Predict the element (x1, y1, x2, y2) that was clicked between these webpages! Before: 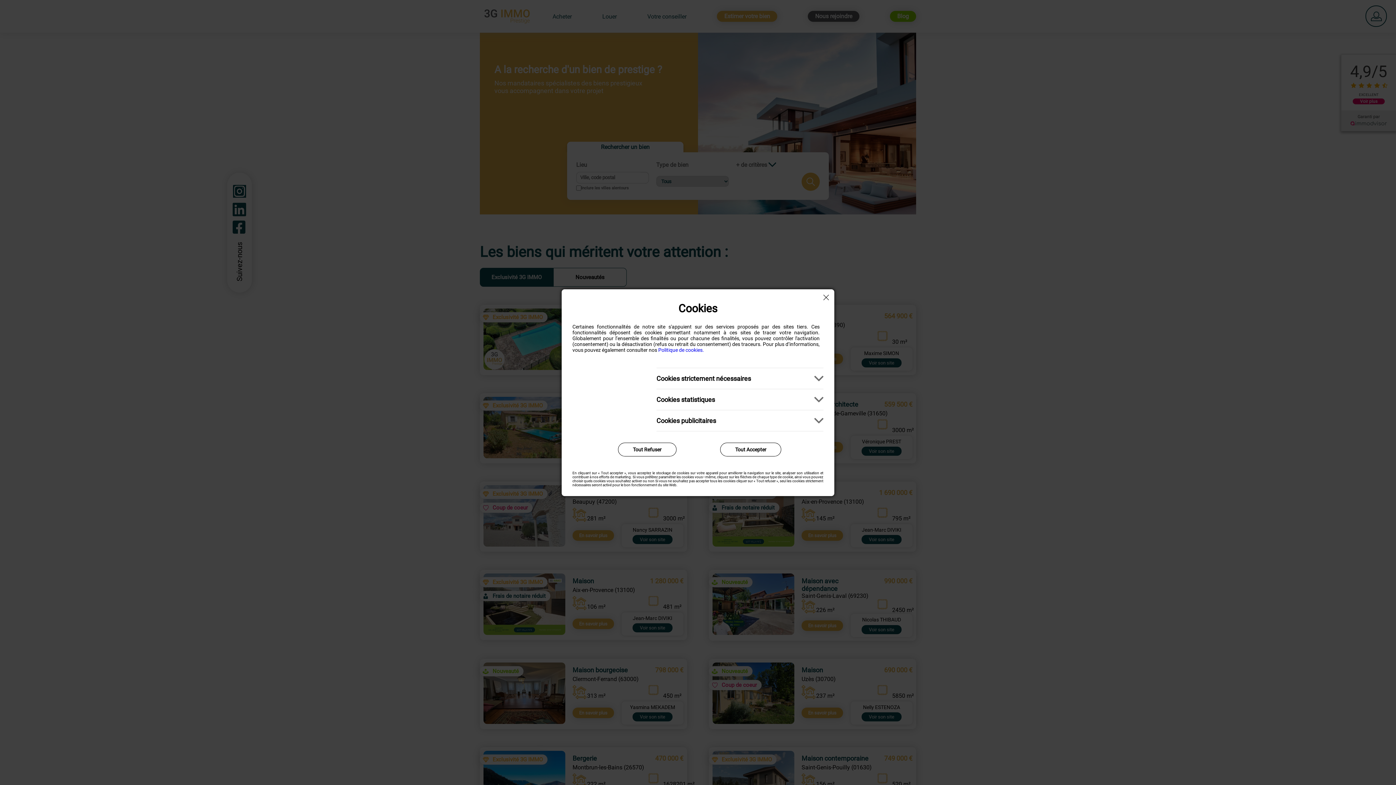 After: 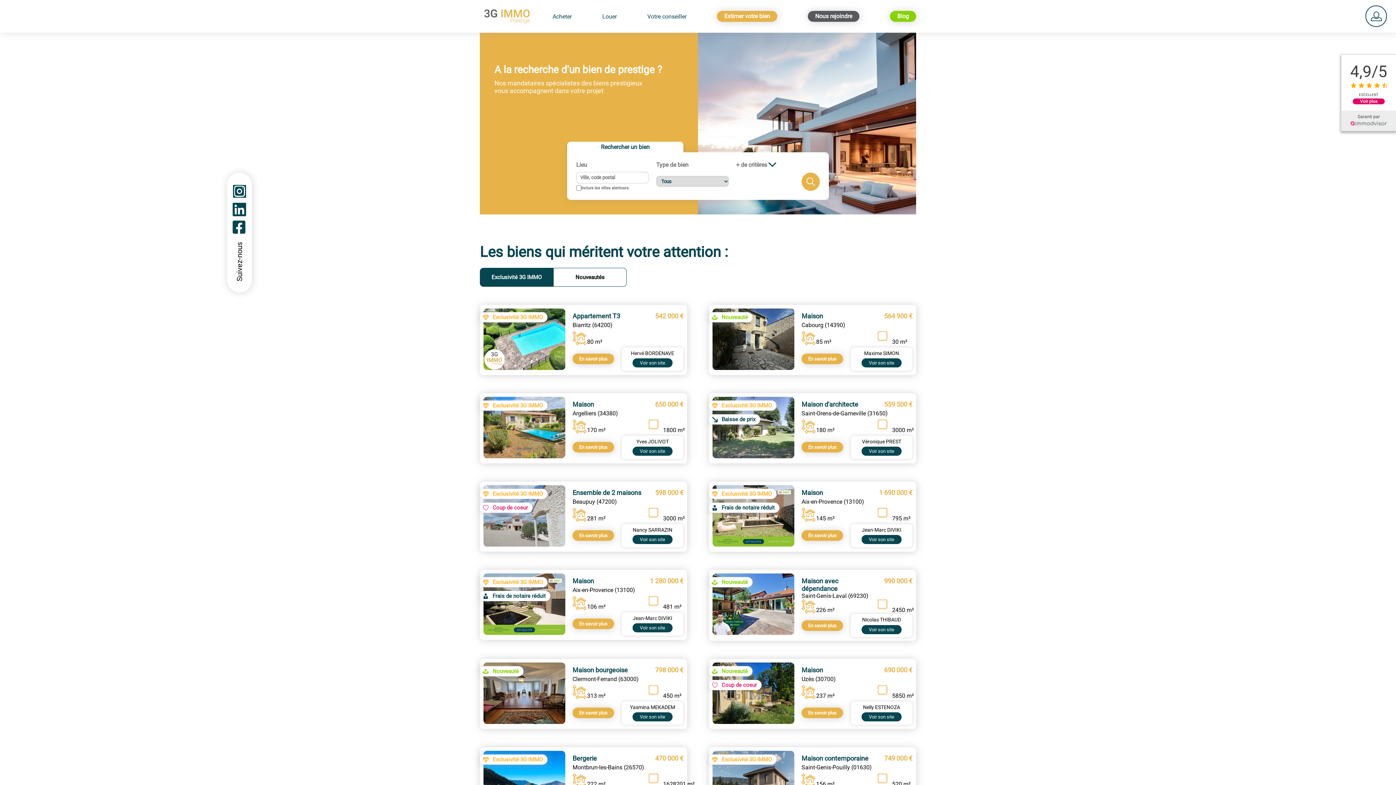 Action: label: Tout Refuser bbox: (618, 442, 676, 456)